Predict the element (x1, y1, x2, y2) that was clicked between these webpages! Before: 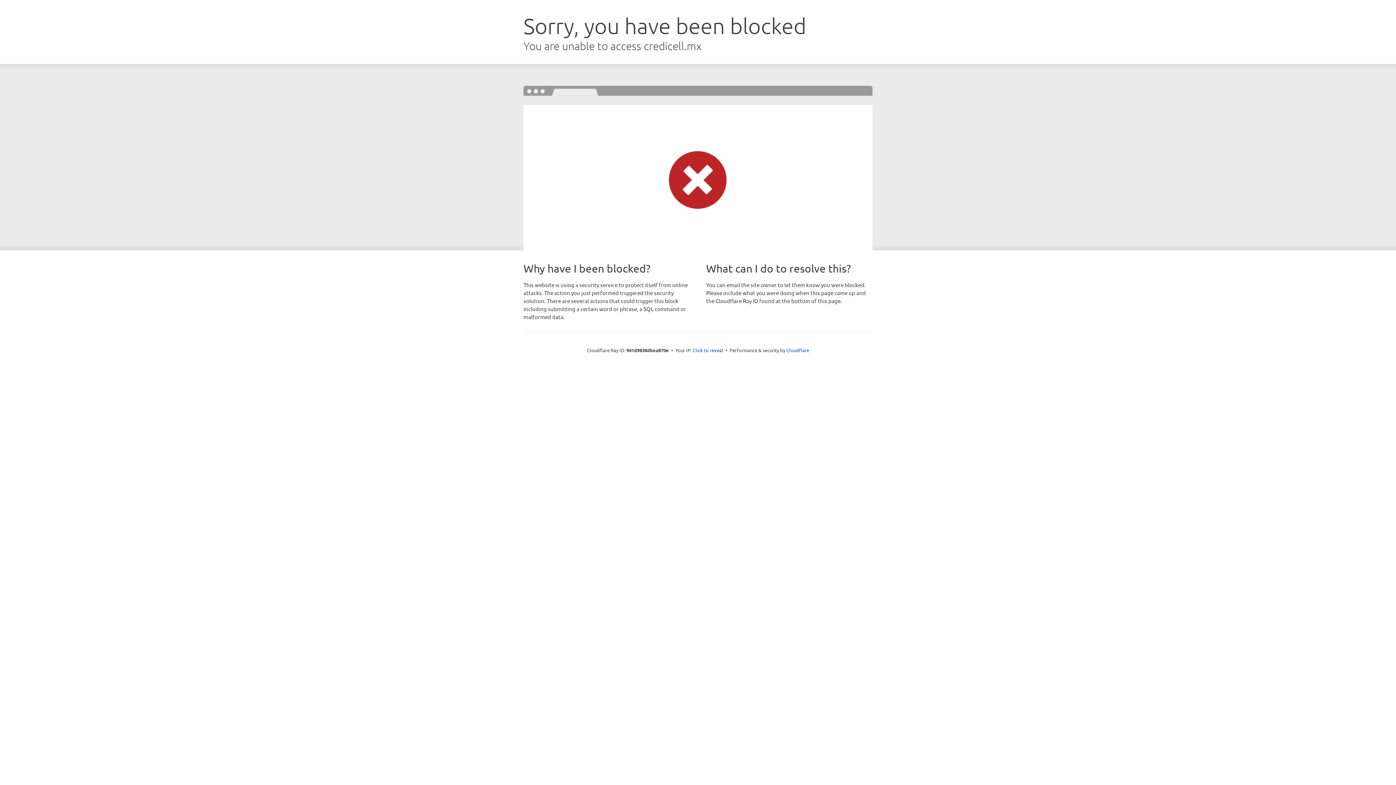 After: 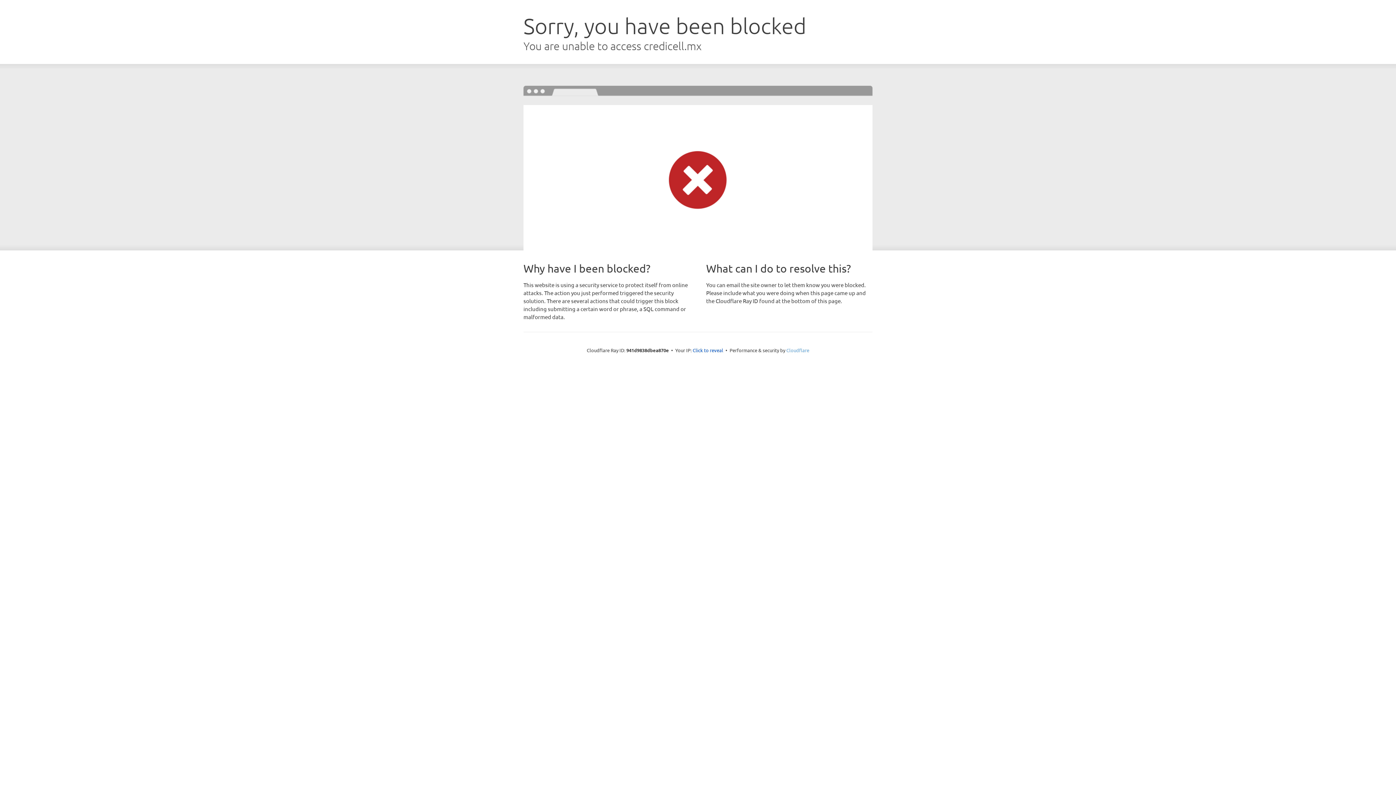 Action: bbox: (786, 347, 809, 353) label: Cloudflare